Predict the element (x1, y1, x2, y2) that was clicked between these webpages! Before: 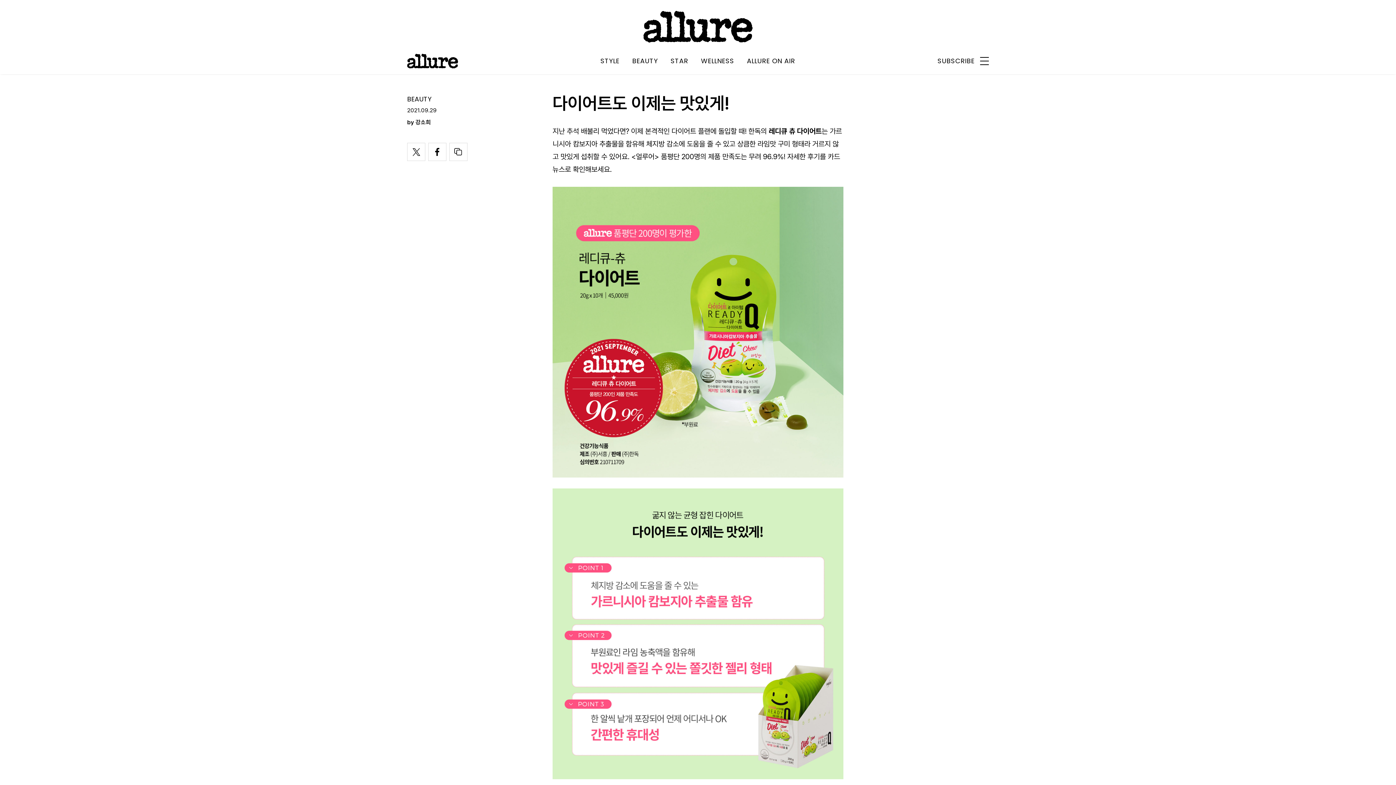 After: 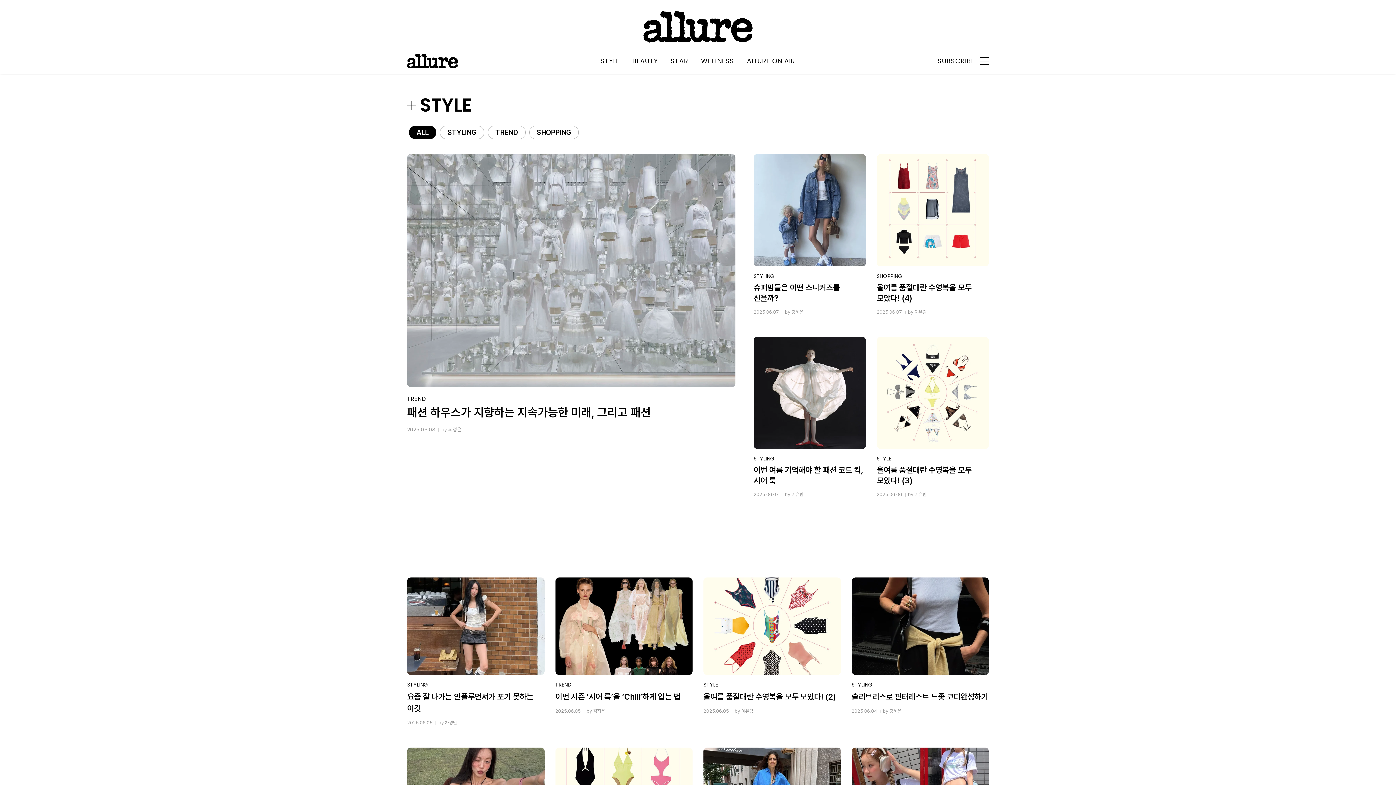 Action: label: STYLE bbox: (600, 56, 619, 65)